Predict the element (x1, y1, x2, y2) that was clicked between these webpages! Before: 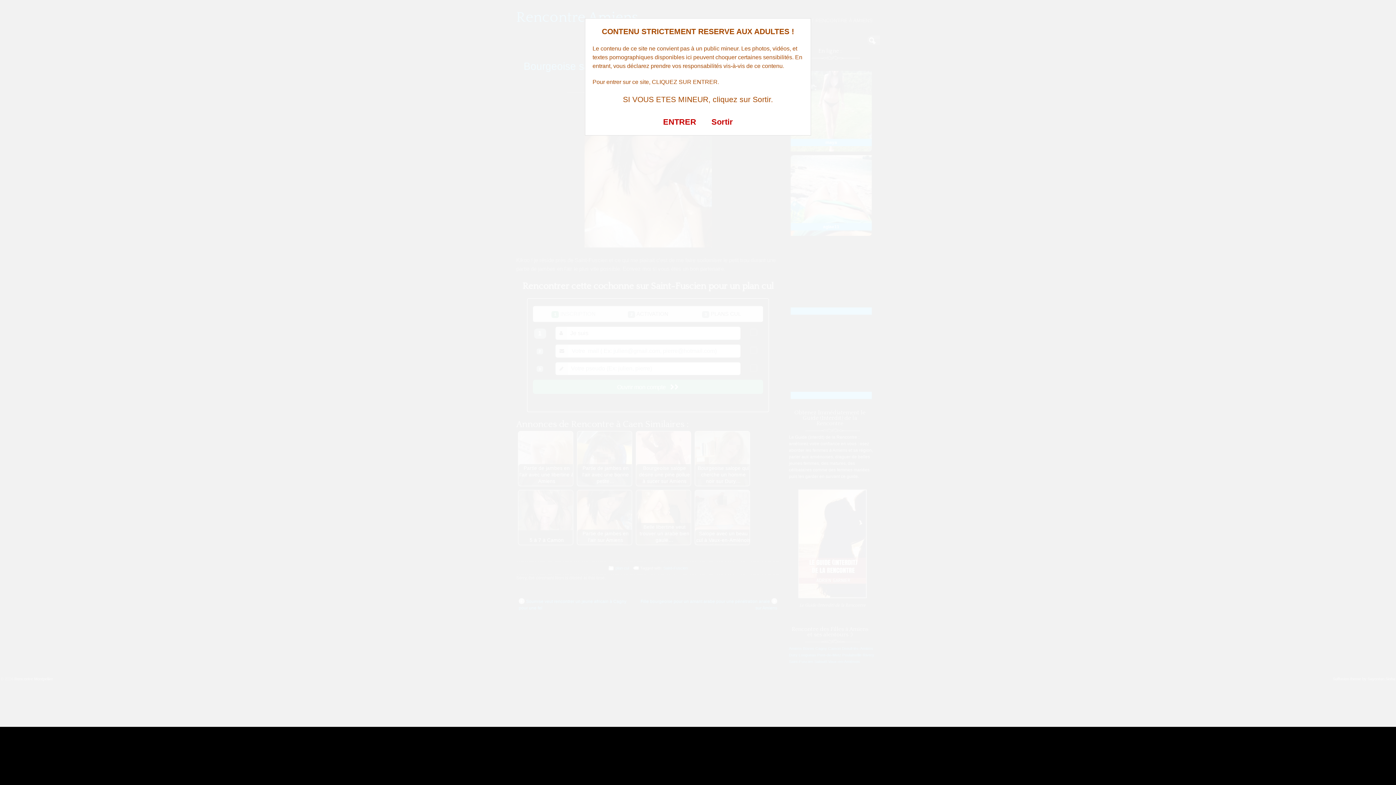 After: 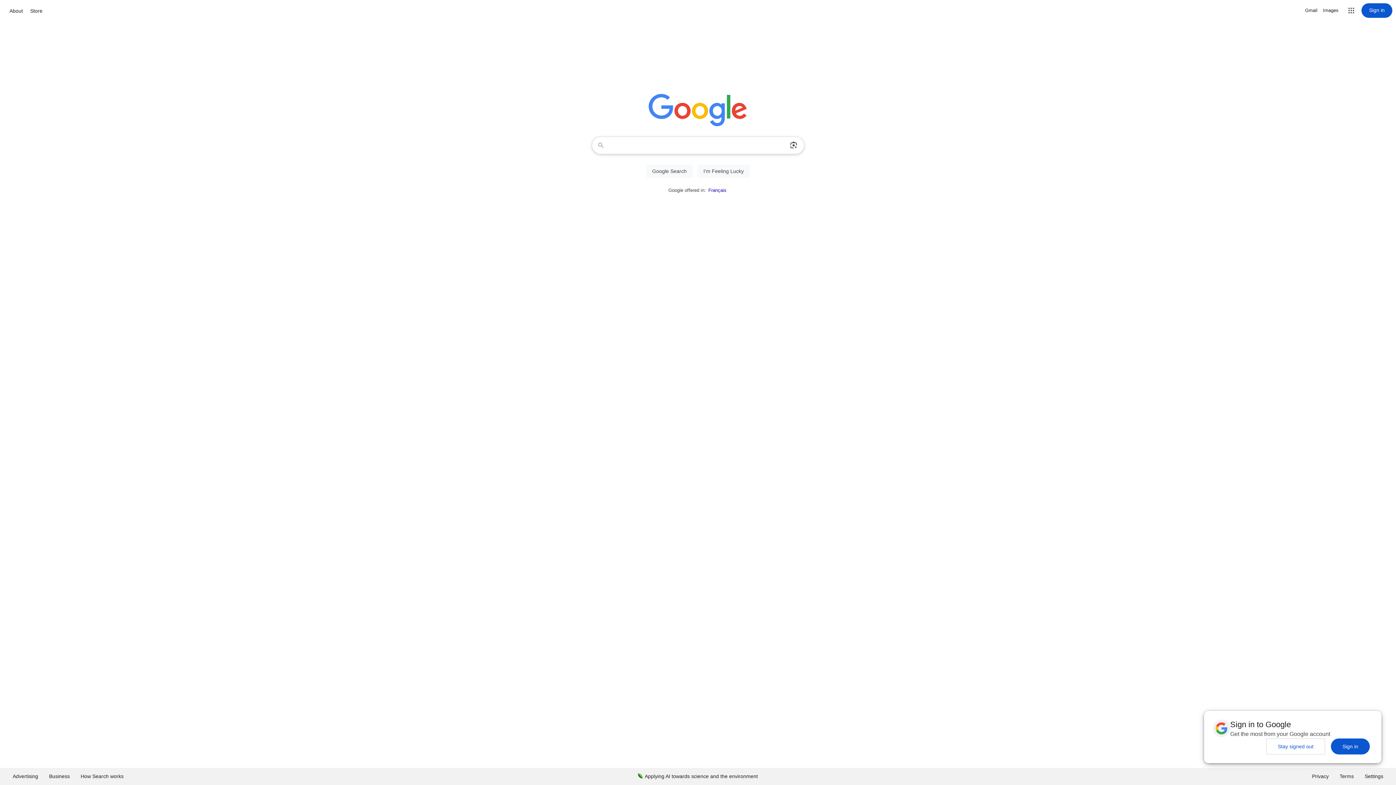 Action: label: Sortir bbox: (711, 117, 733, 126)